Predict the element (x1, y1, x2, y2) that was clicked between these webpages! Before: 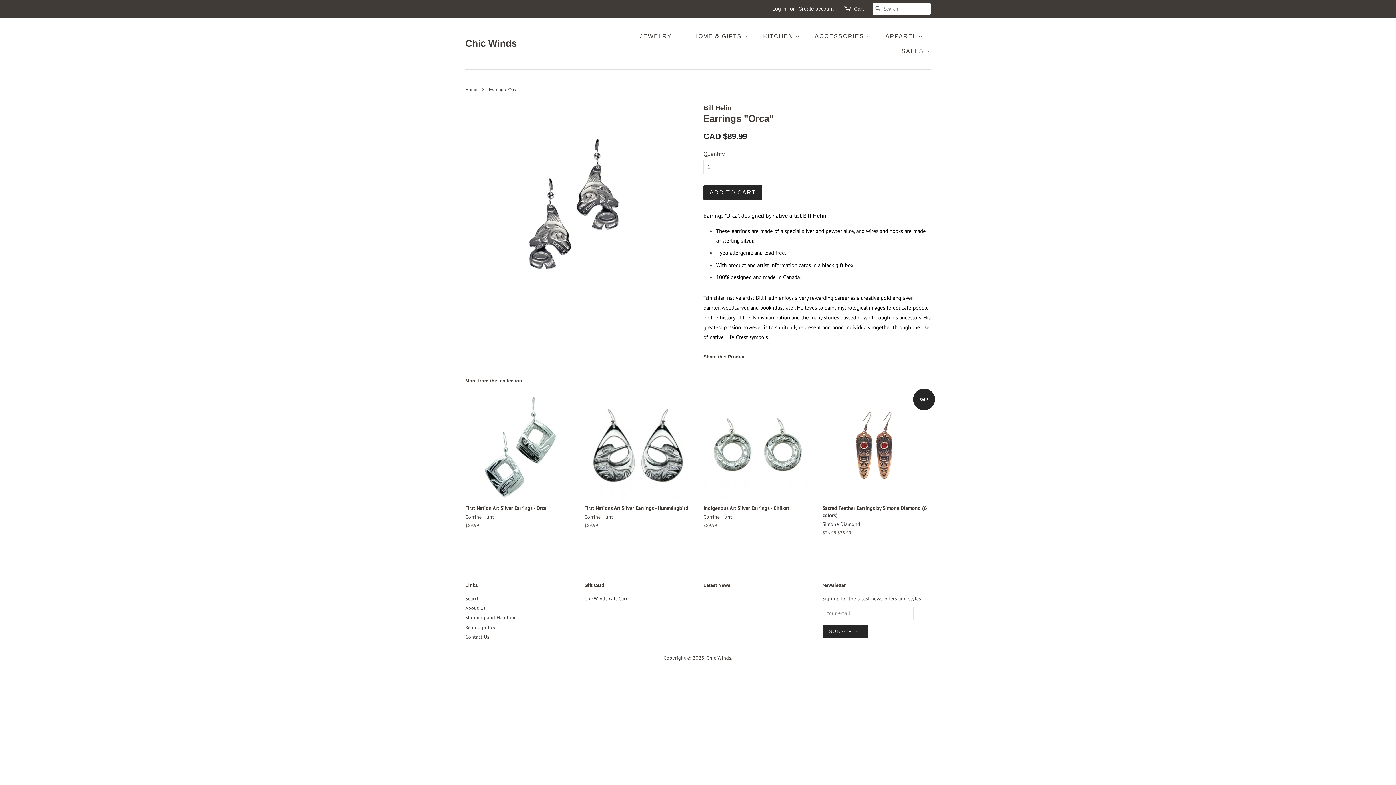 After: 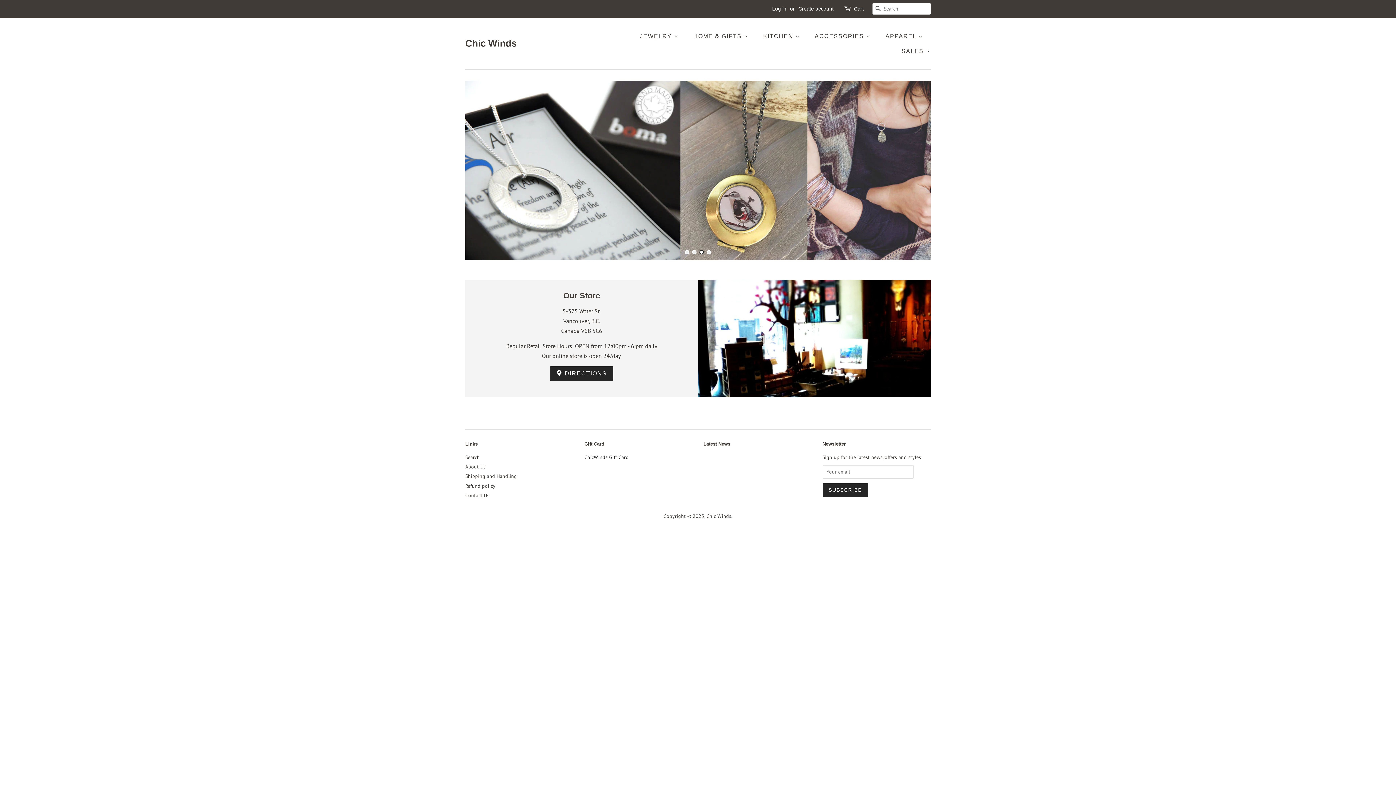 Action: bbox: (465, 87, 479, 92) label: Home